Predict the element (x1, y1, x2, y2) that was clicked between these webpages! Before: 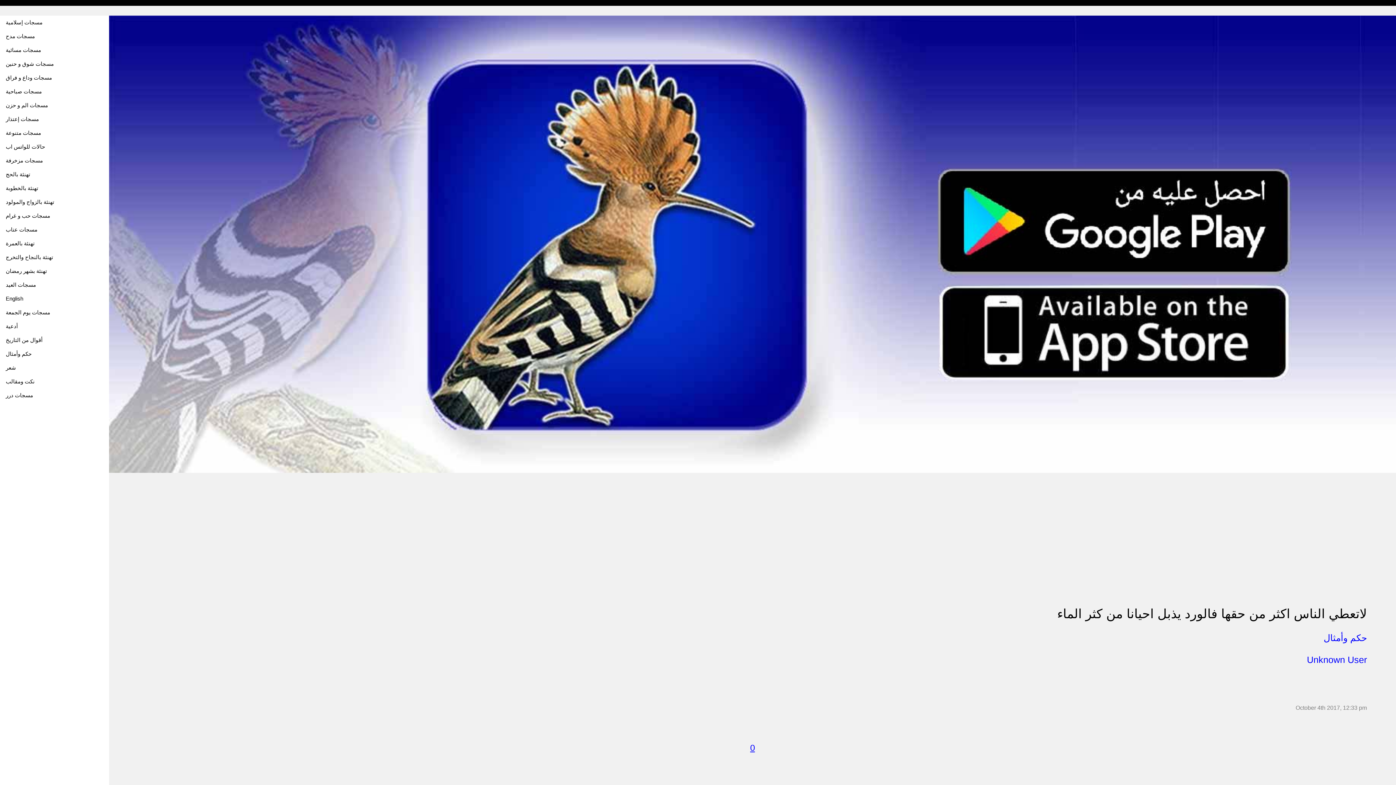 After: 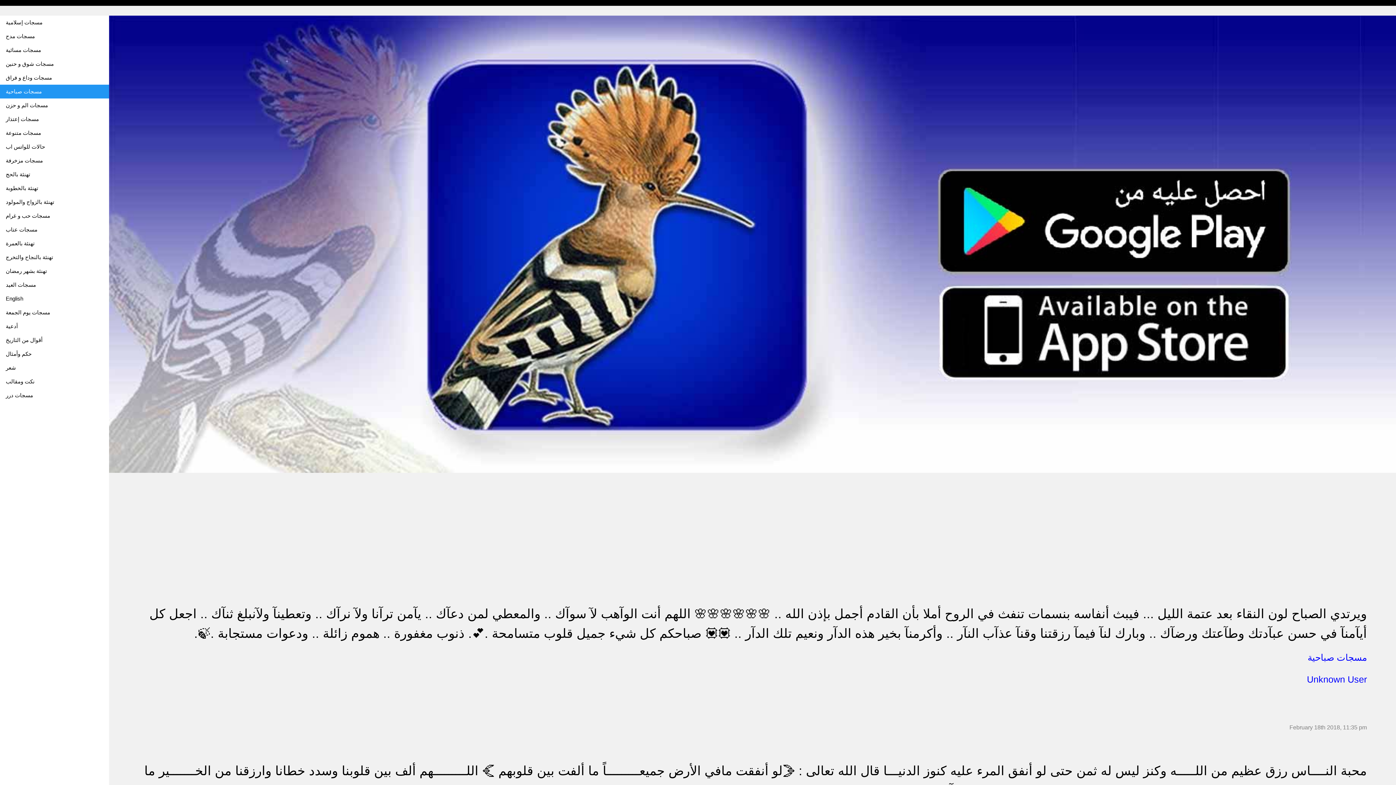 Action: bbox: (0, 84, 109, 98) label: مسجات صباحية